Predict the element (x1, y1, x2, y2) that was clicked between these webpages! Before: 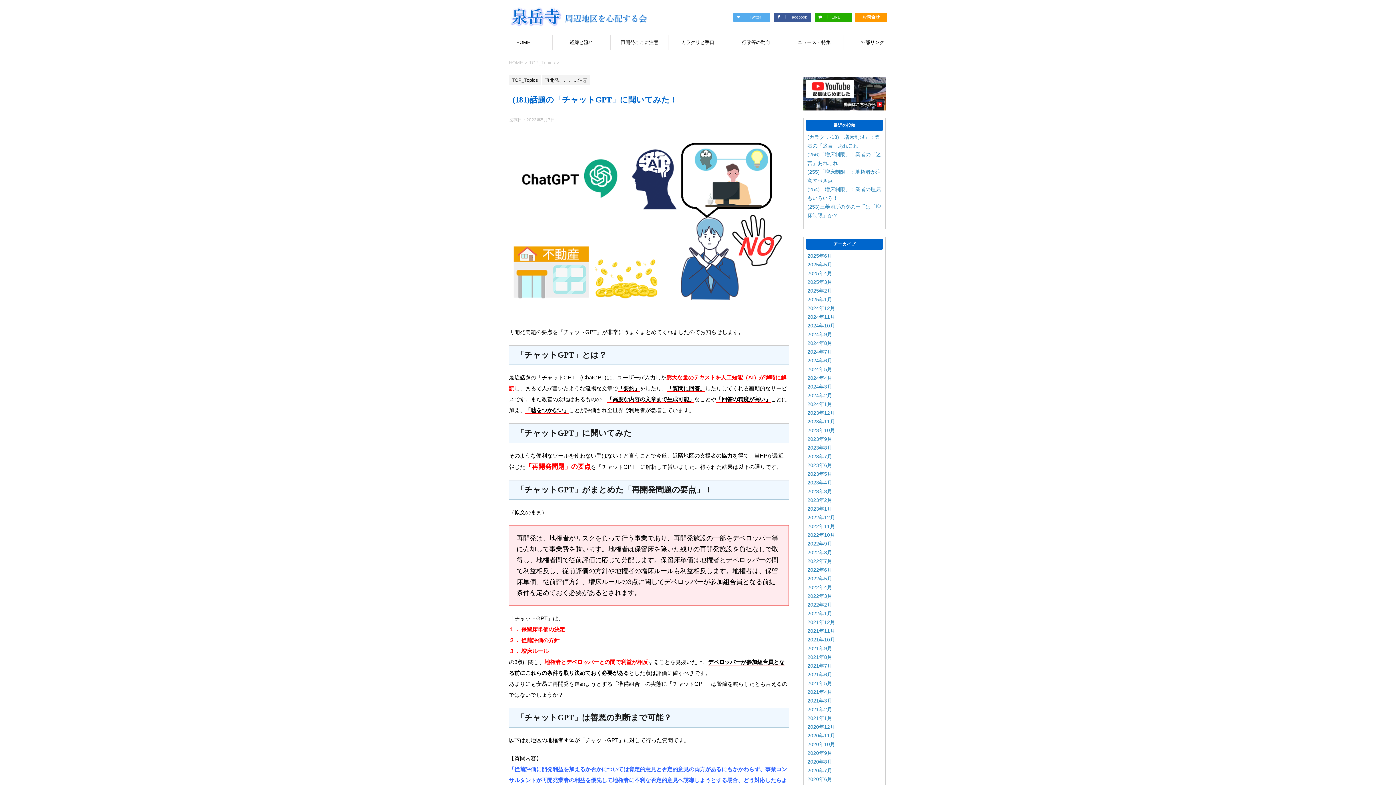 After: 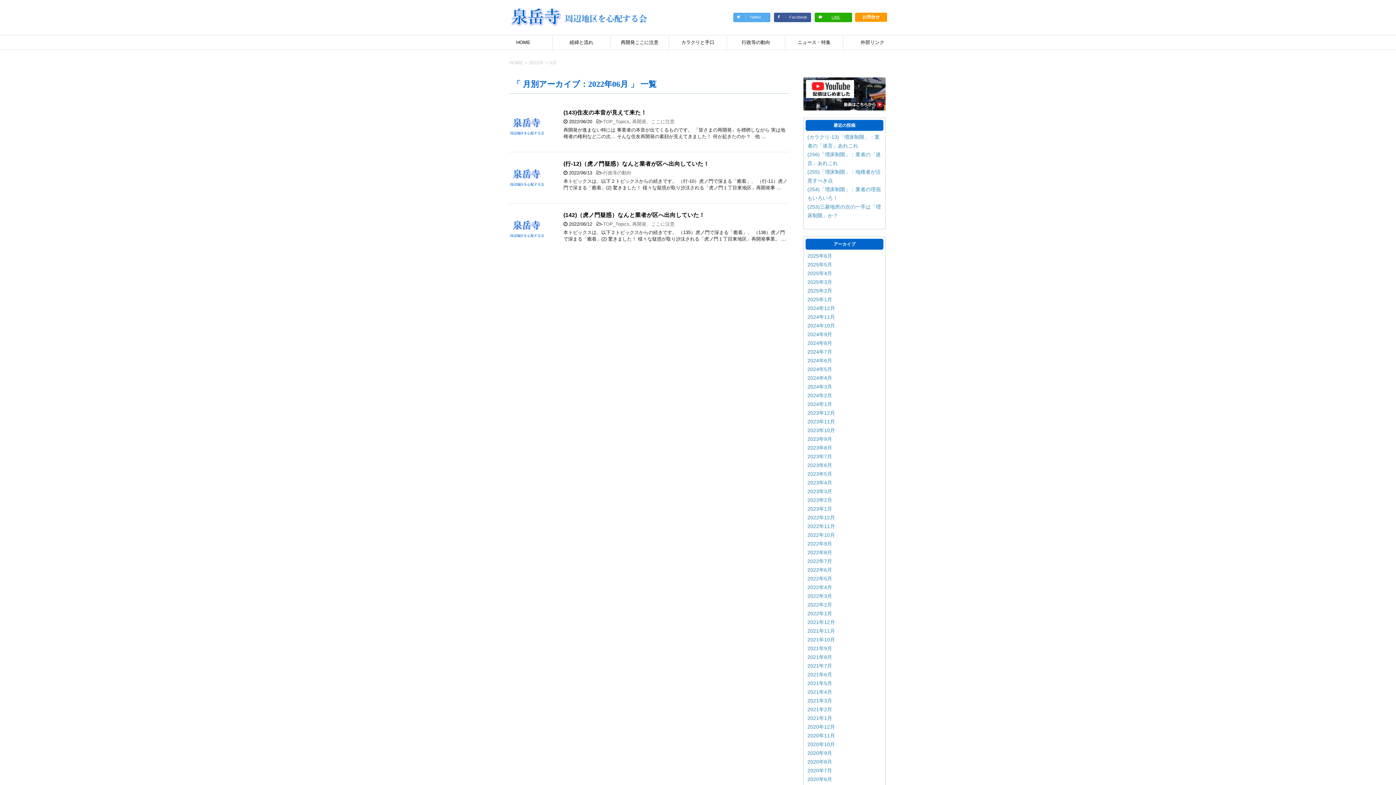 Action: bbox: (807, 567, 832, 573) label: 2022年6月